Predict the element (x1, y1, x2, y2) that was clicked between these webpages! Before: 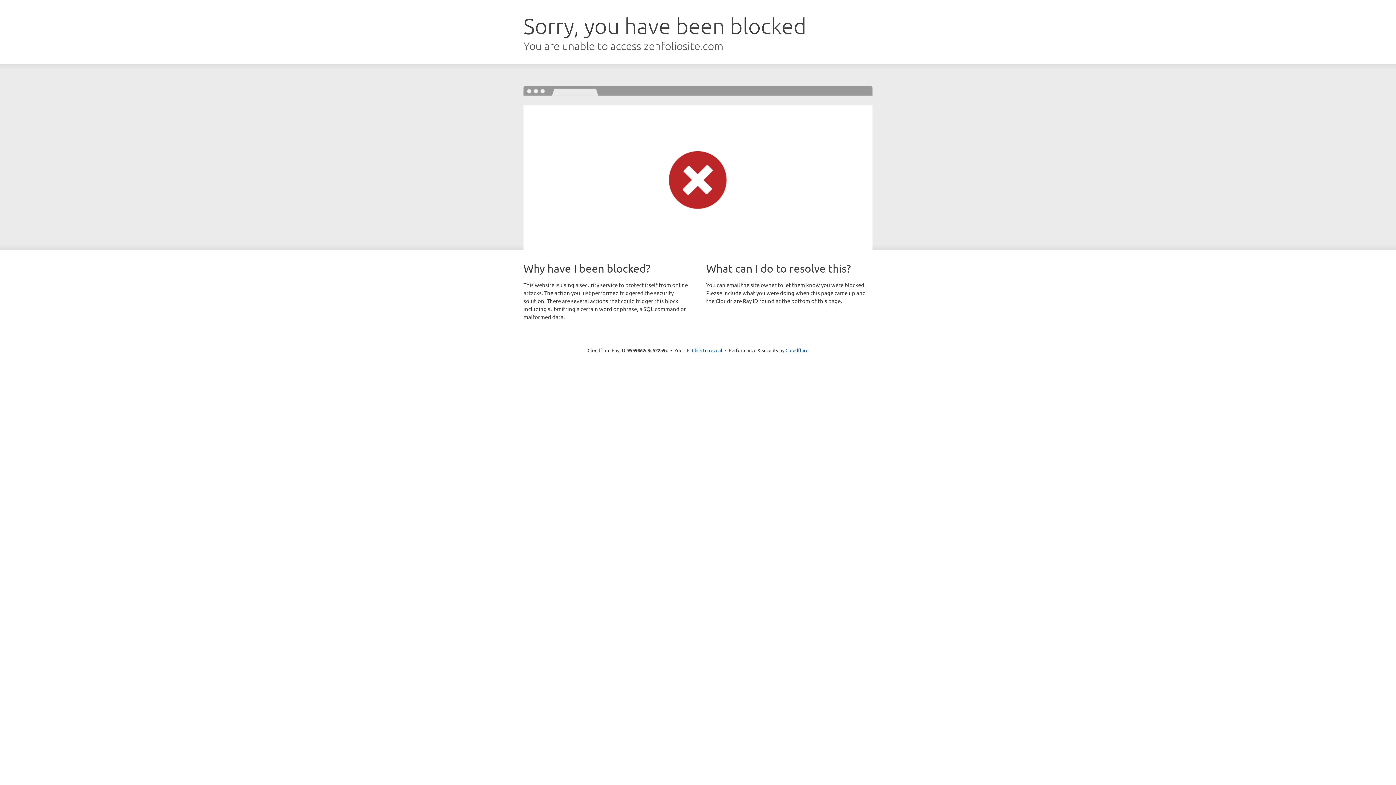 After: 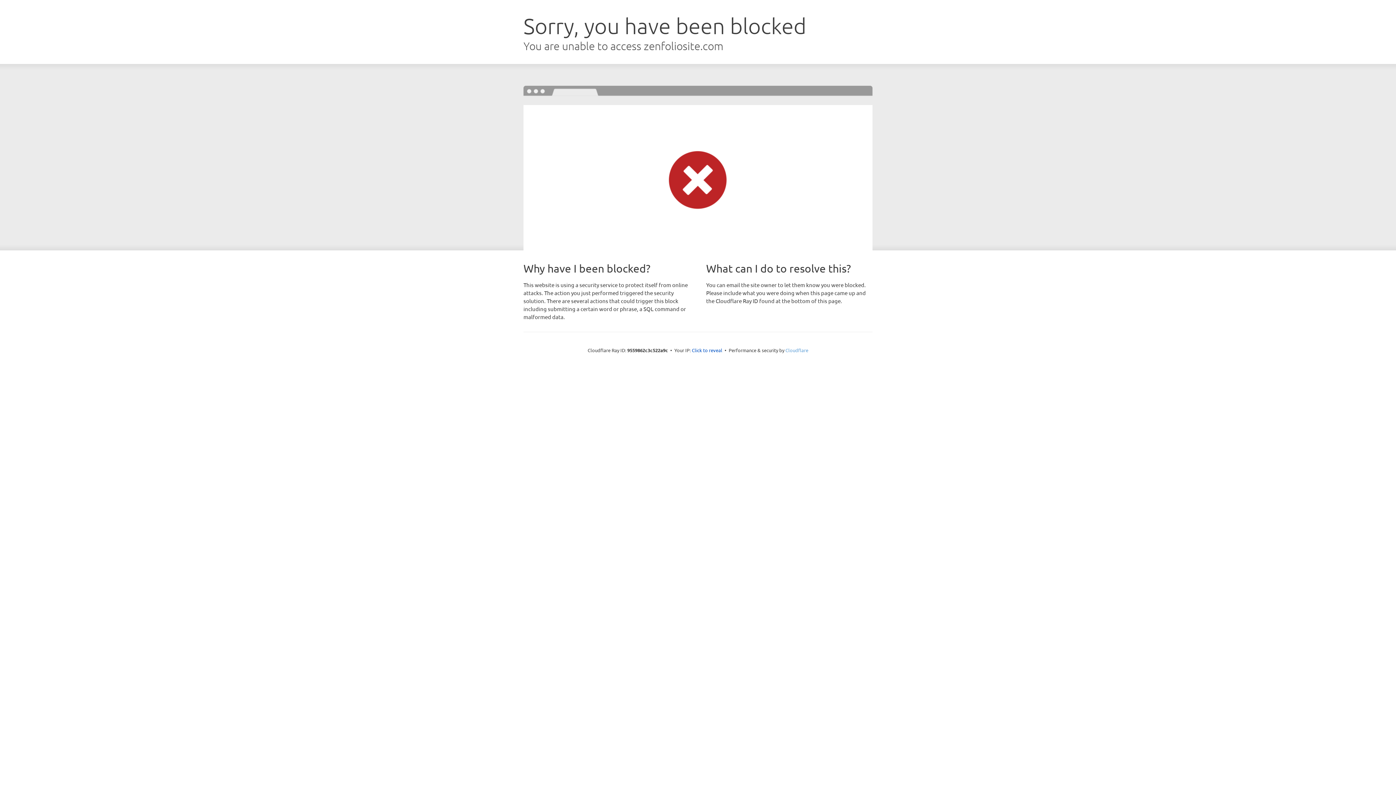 Action: label: Cloudflare bbox: (785, 347, 808, 353)